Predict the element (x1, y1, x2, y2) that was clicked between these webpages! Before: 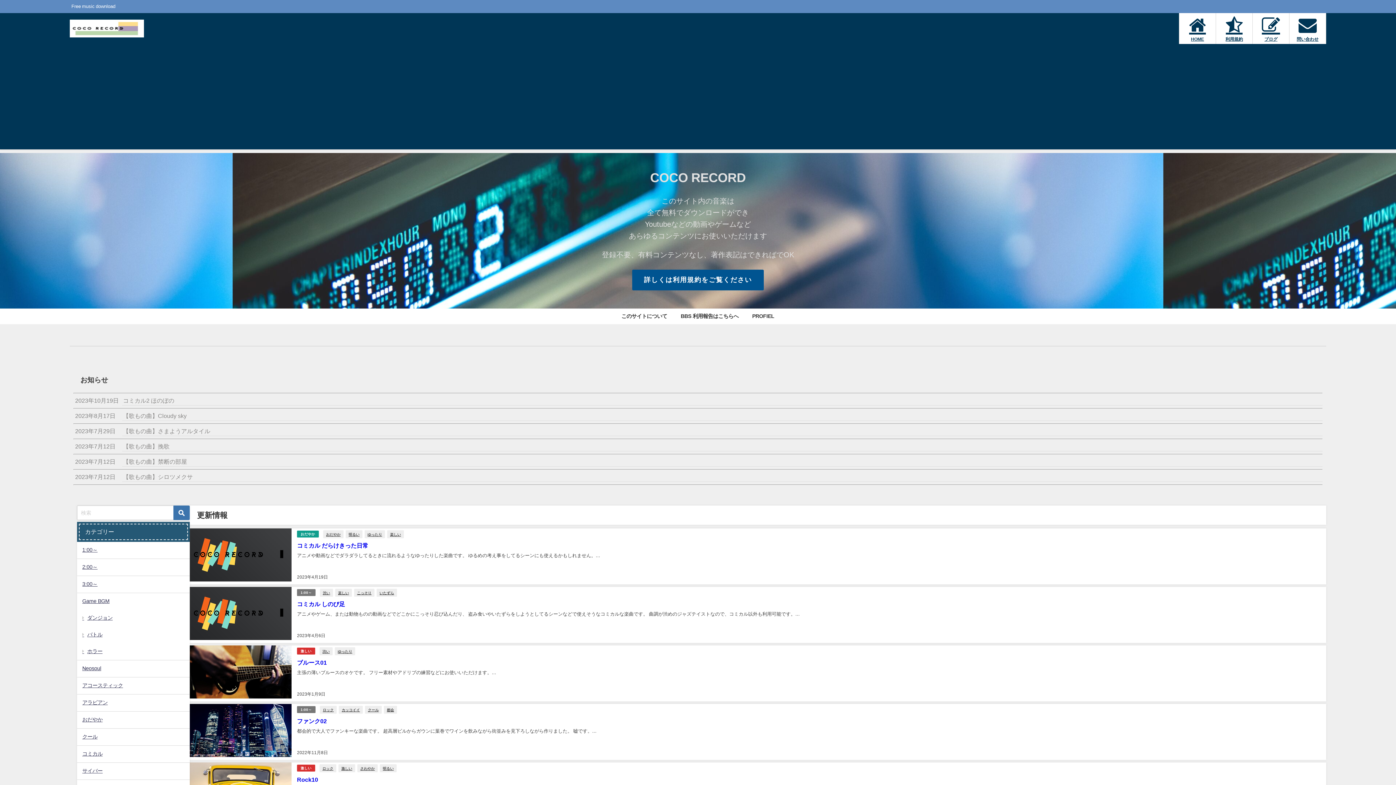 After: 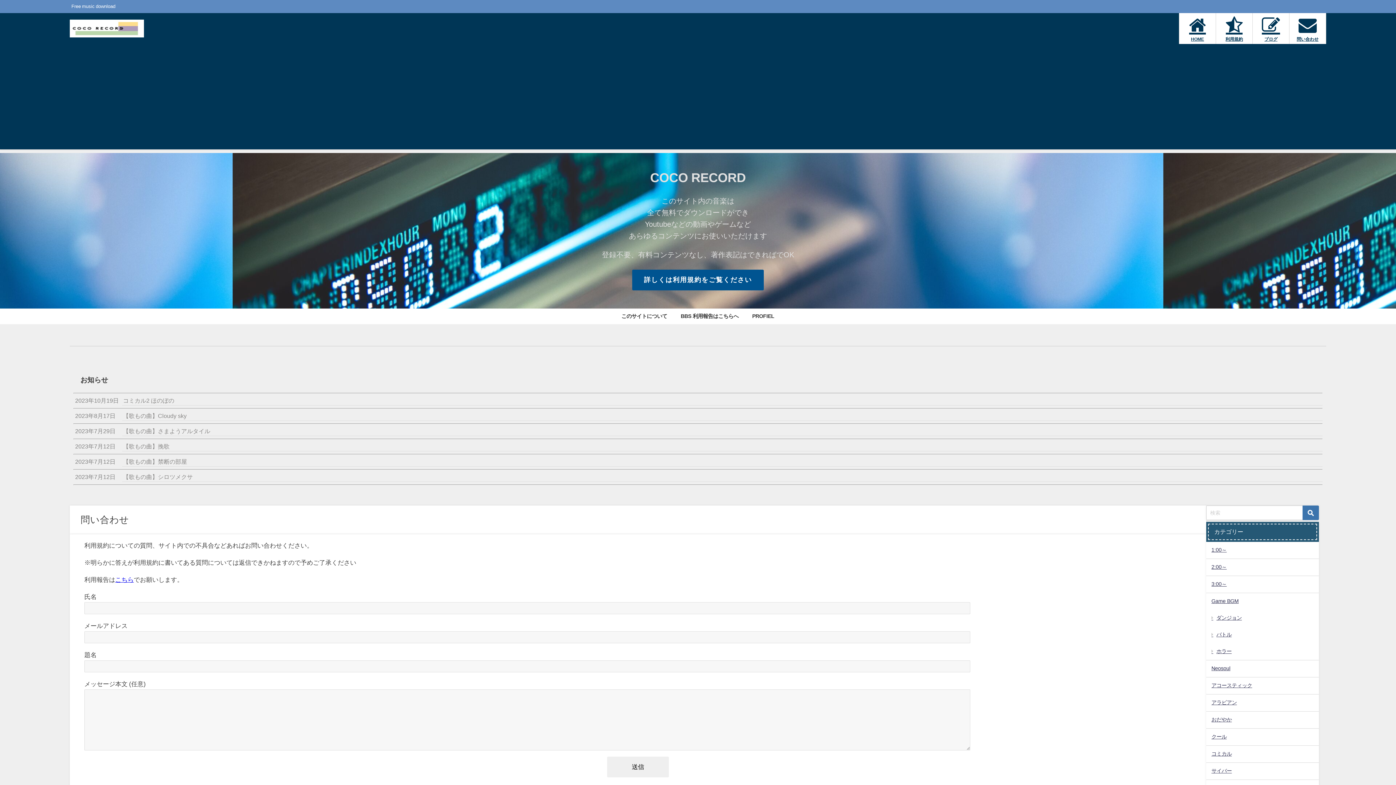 Action: label: 問い合わせ bbox: (1289, 13, 1326, 44)